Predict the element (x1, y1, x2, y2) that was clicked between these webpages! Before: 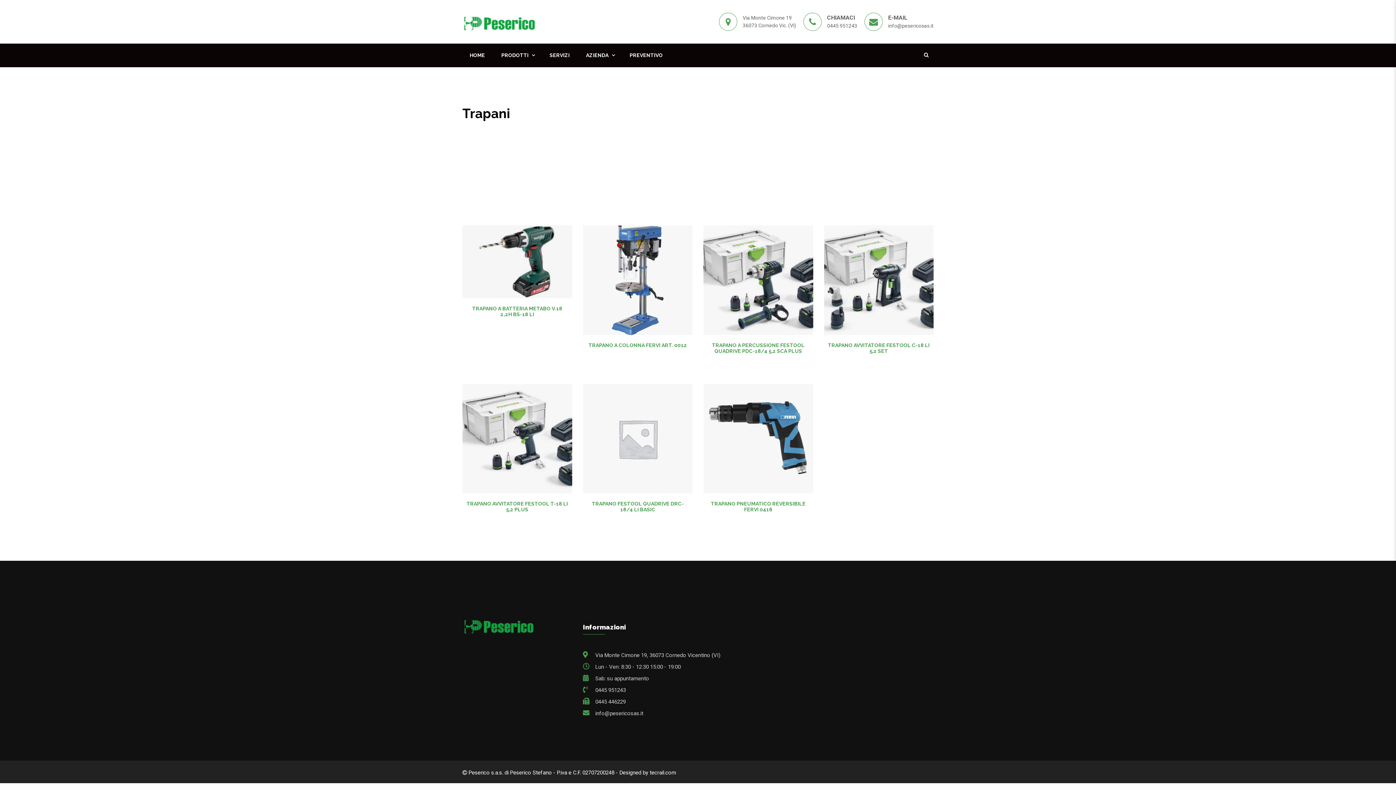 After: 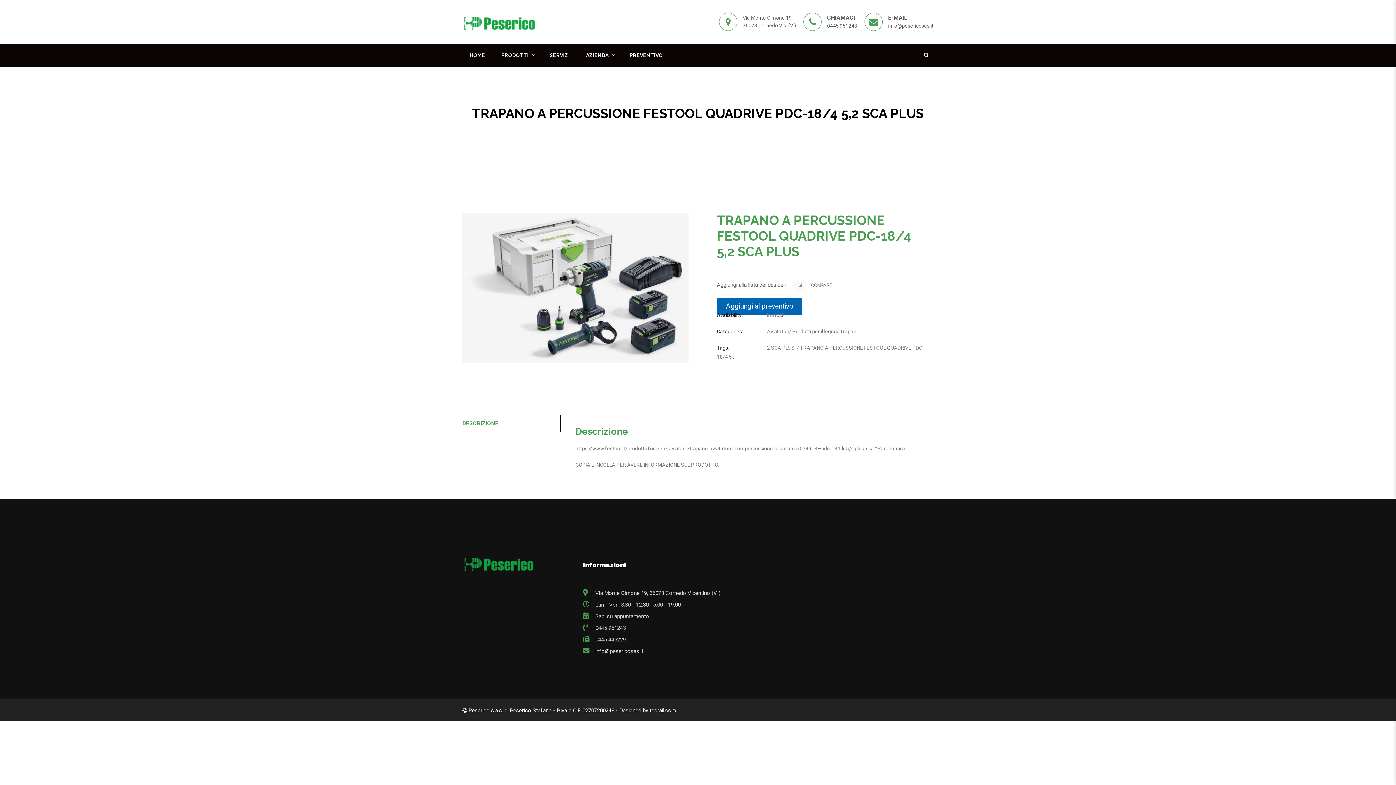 Action: bbox: (707, 342, 809, 354) label: TRAPANO A PERCUSSIONE FESTOOL QUADRIVE PDC-18/4 5,2 SCA PLUS